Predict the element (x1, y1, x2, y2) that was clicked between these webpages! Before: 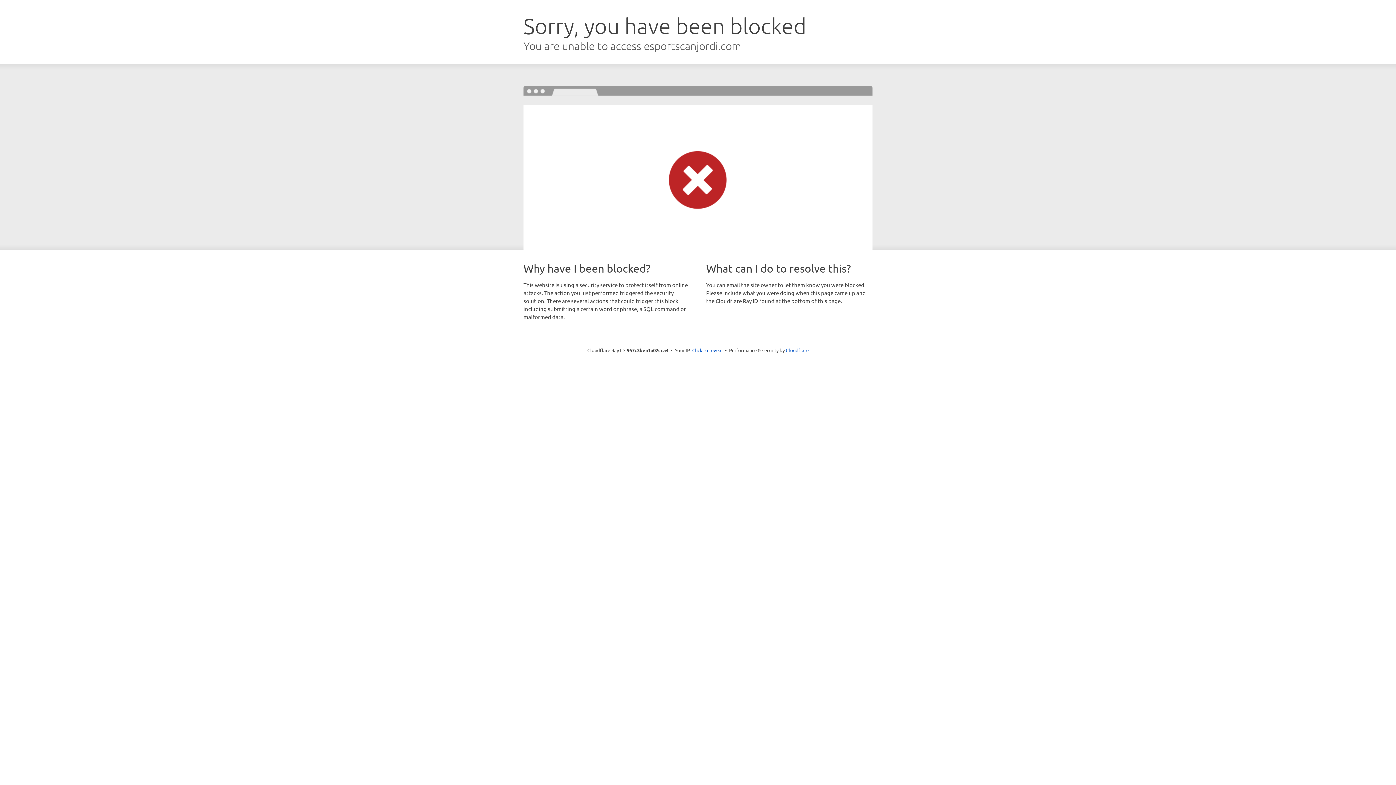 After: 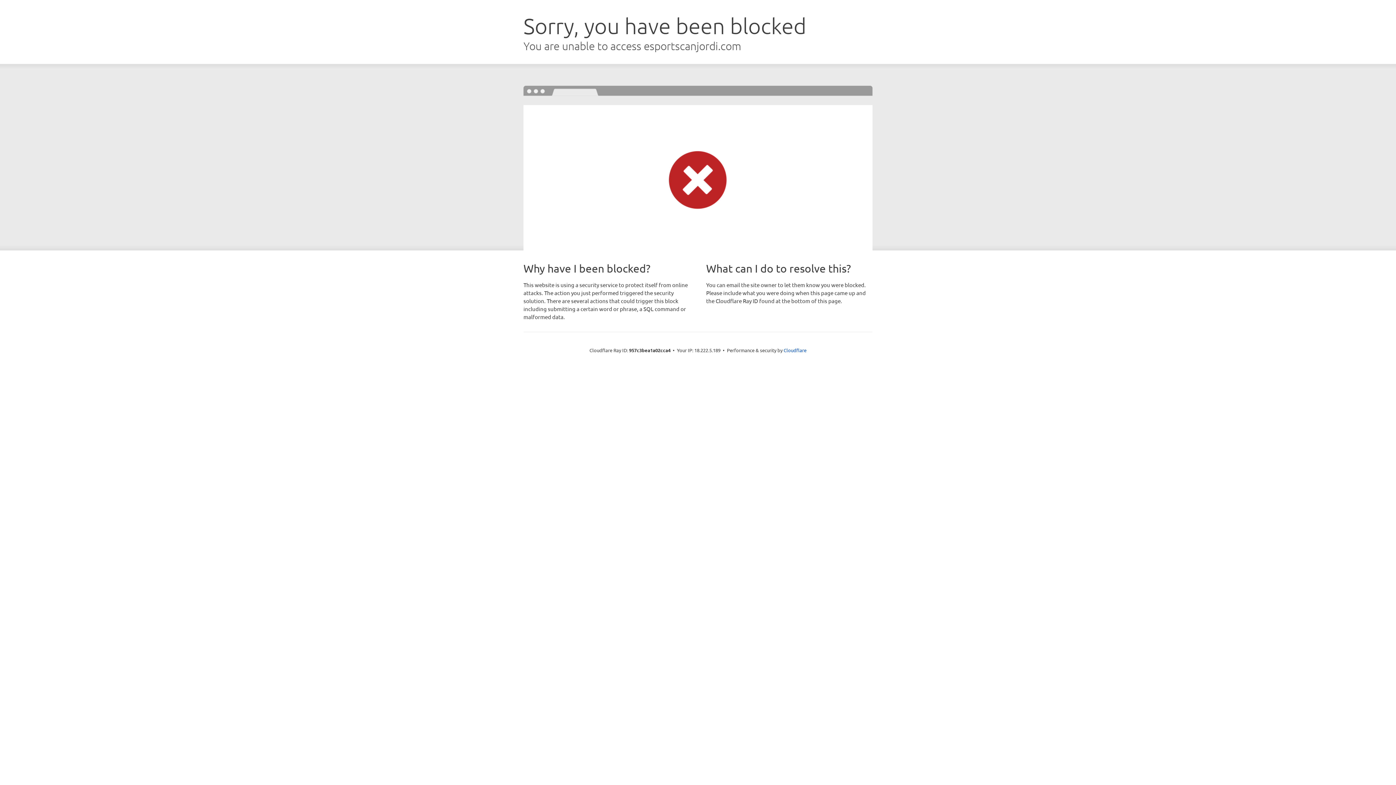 Action: label: Click to reveal bbox: (692, 346, 722, 353)